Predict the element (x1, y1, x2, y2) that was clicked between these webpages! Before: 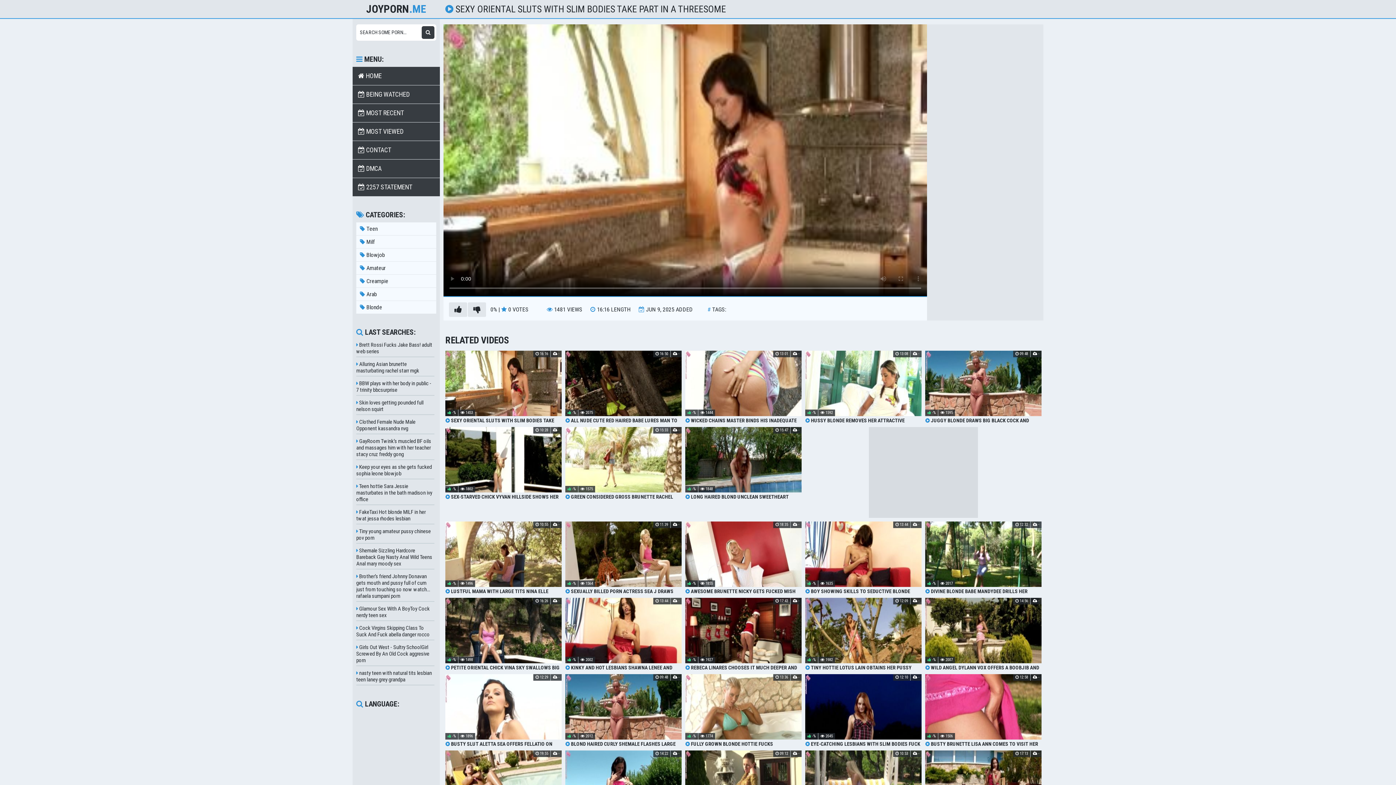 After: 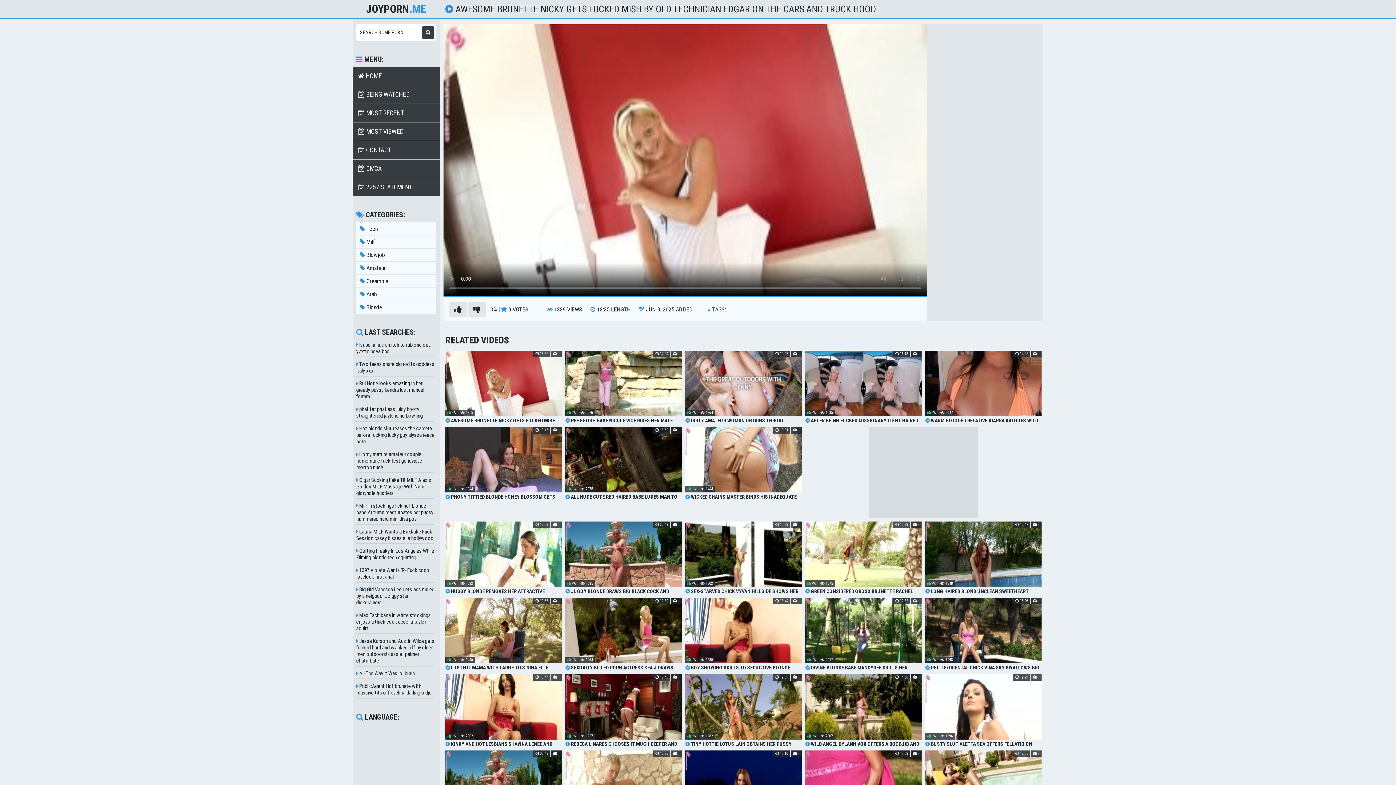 Action: label:  AWESOME BRUNETTE NICKY GETS FUCKED MISH BY OLD TECHNICIAN EDGAR ON THE CARS AND TRUCK HOOD bbox: (685, 521, 801, 594)